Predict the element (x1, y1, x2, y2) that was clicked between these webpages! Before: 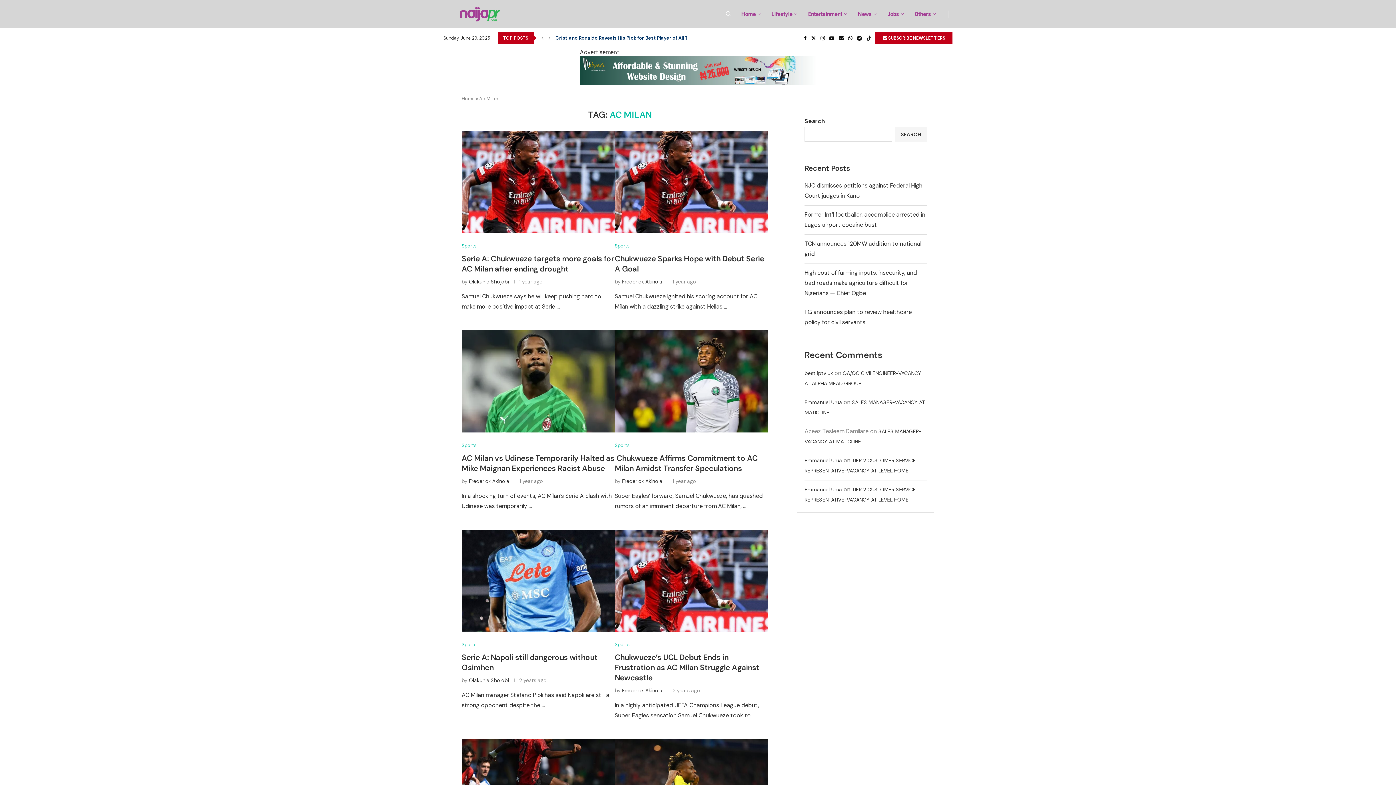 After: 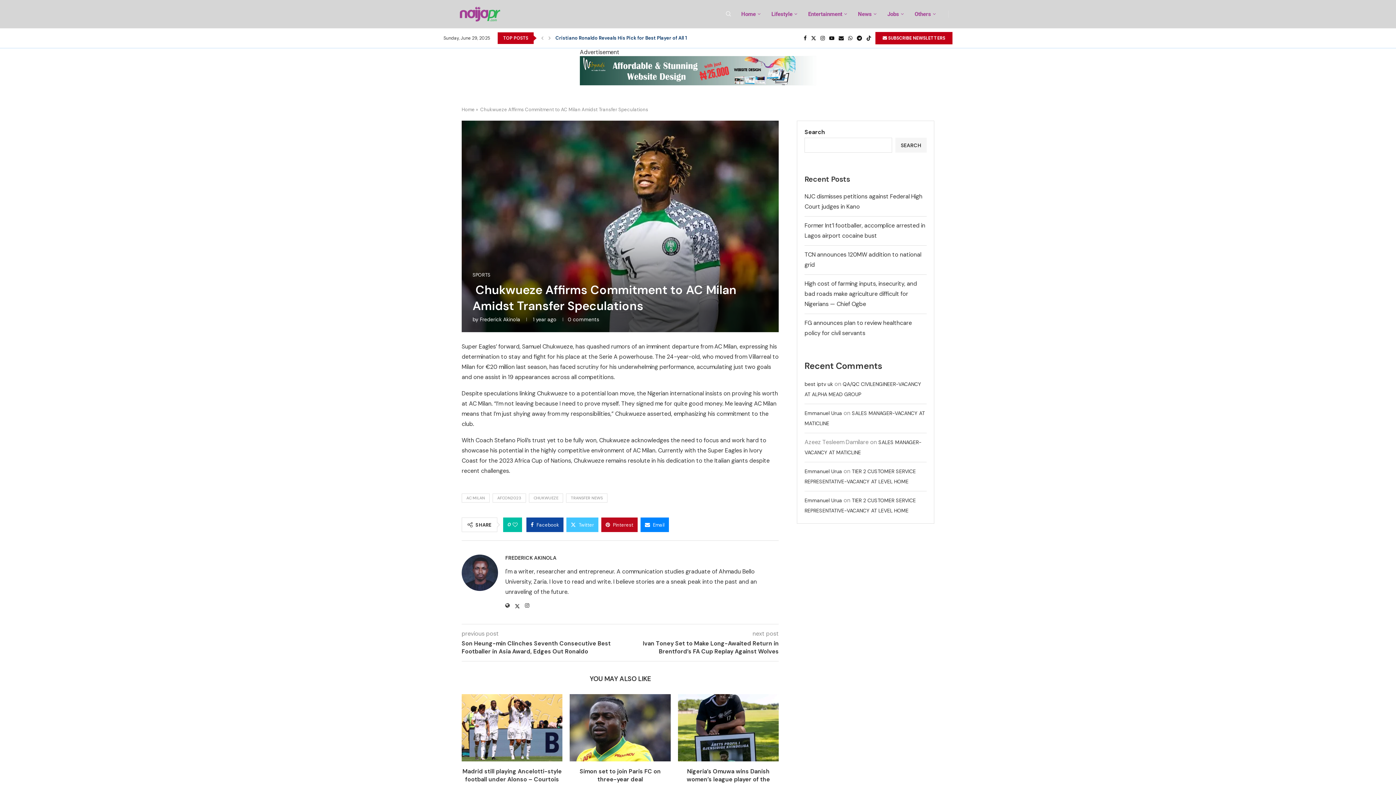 Action: bbox: (614, 330, 768, 432)